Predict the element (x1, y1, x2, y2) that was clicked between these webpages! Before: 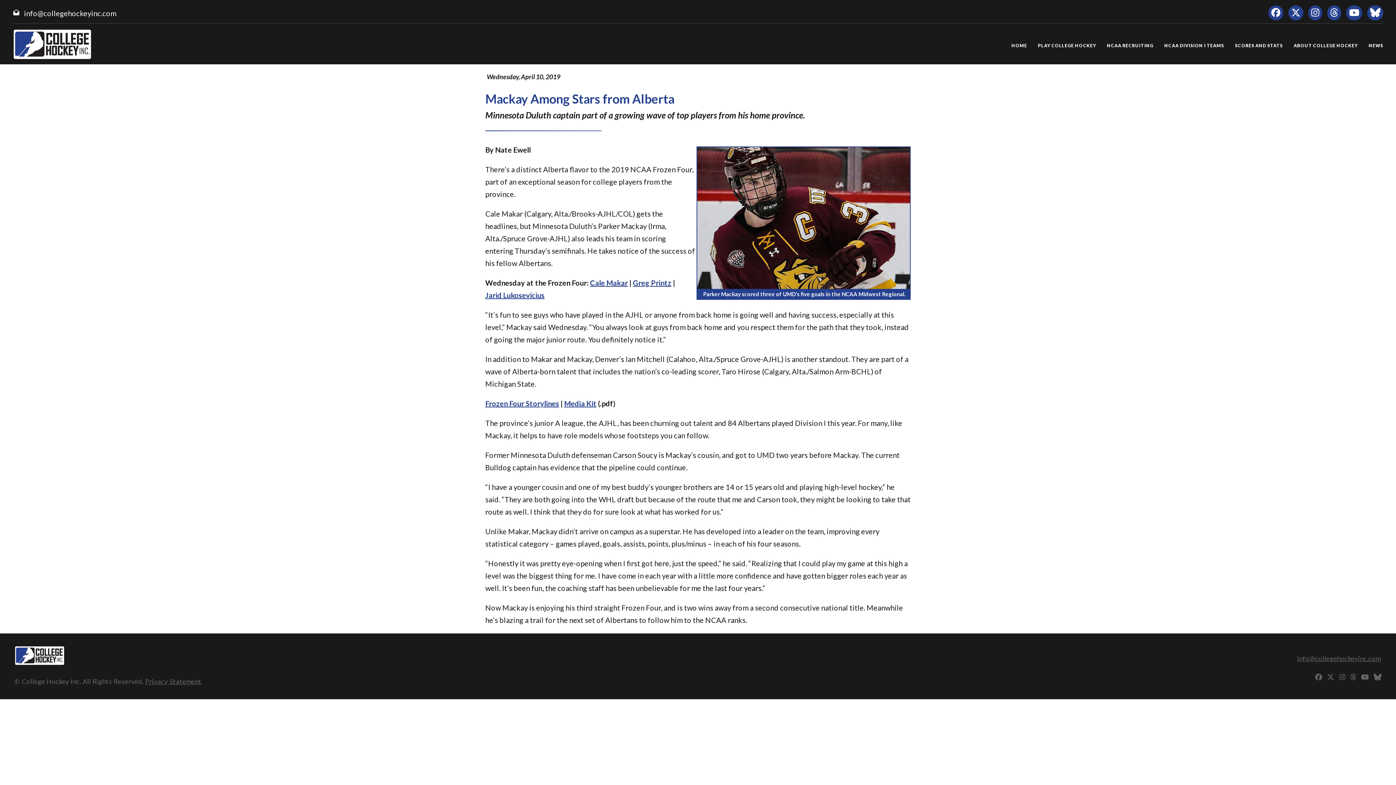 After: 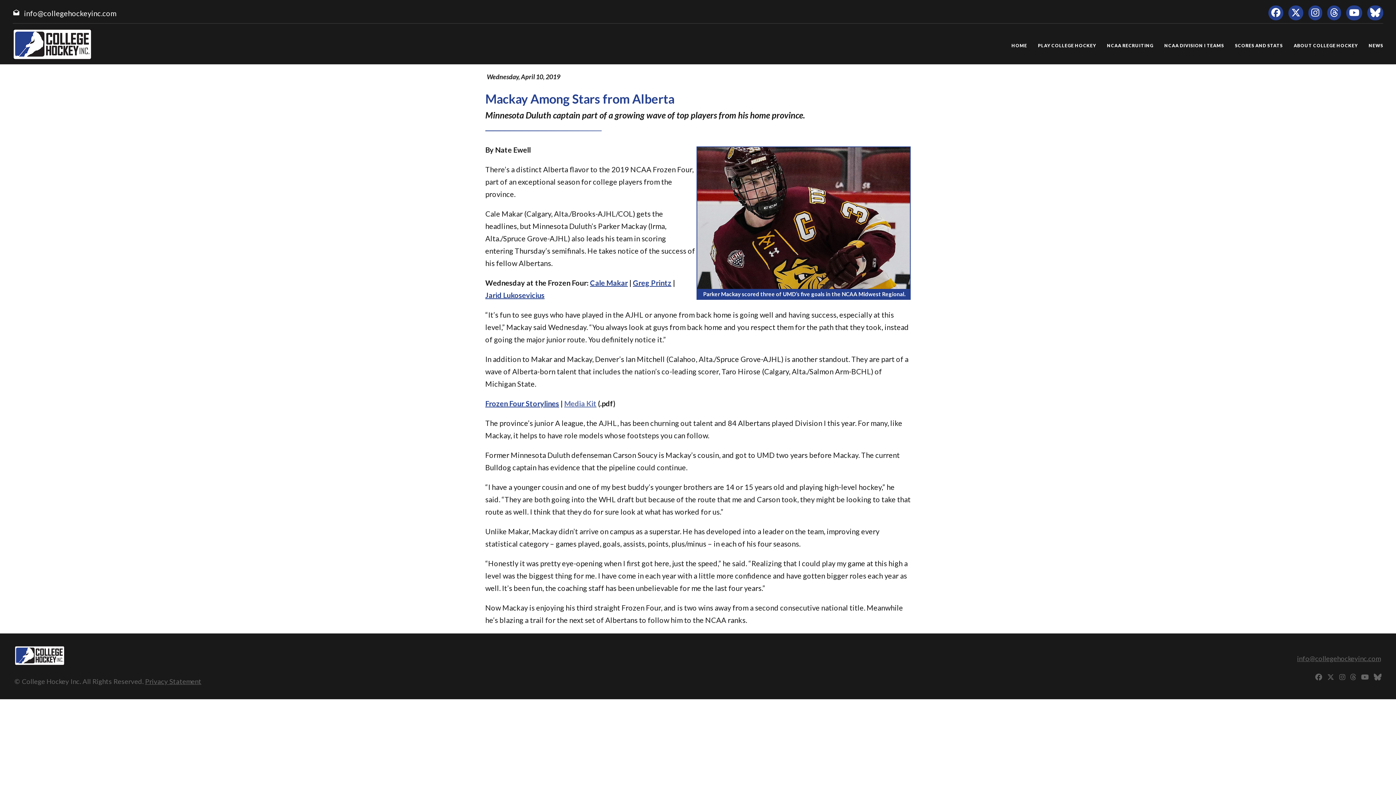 Action: label: Media Kit bbox: (564, 399, 596, 408)